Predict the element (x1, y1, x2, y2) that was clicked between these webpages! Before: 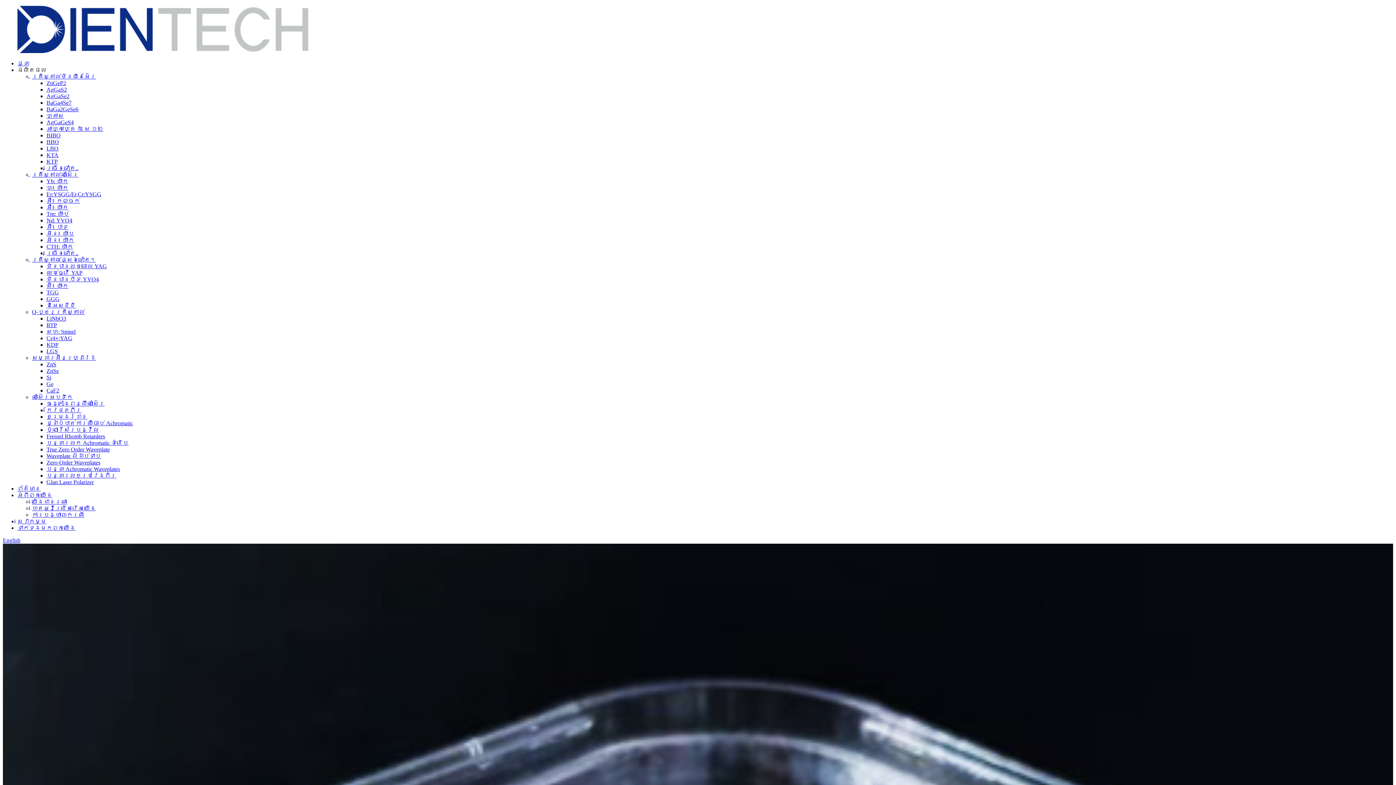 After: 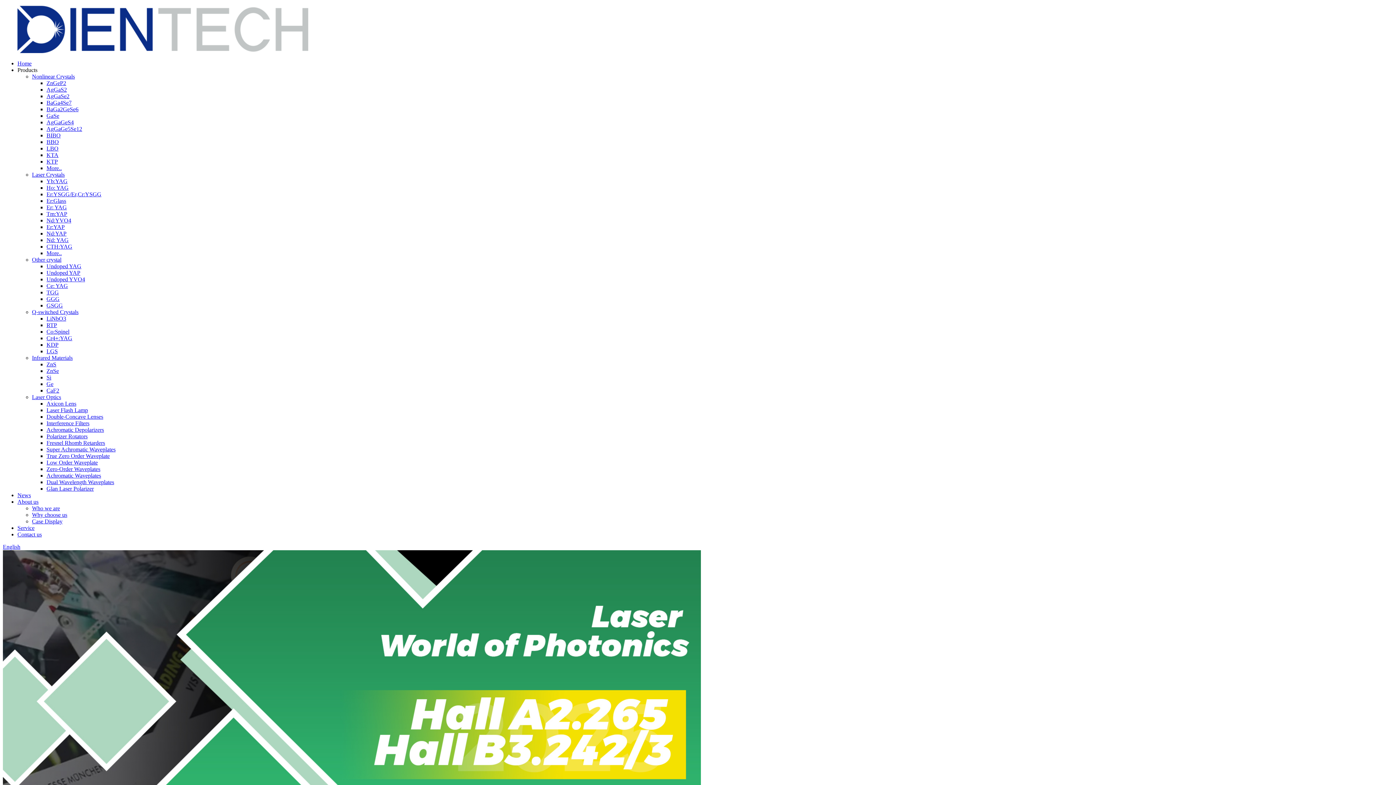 Action: label: English bbox: (2, 537, 20, 543)